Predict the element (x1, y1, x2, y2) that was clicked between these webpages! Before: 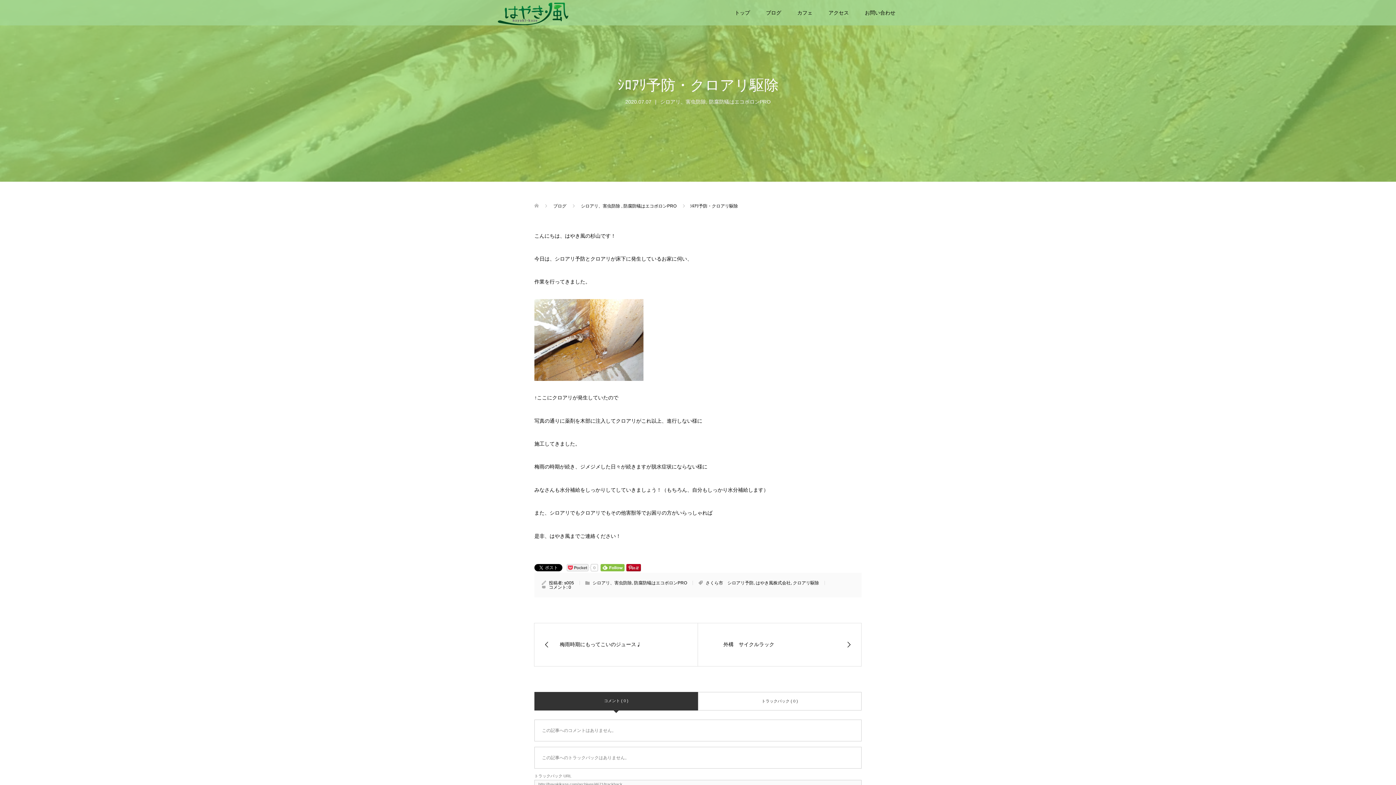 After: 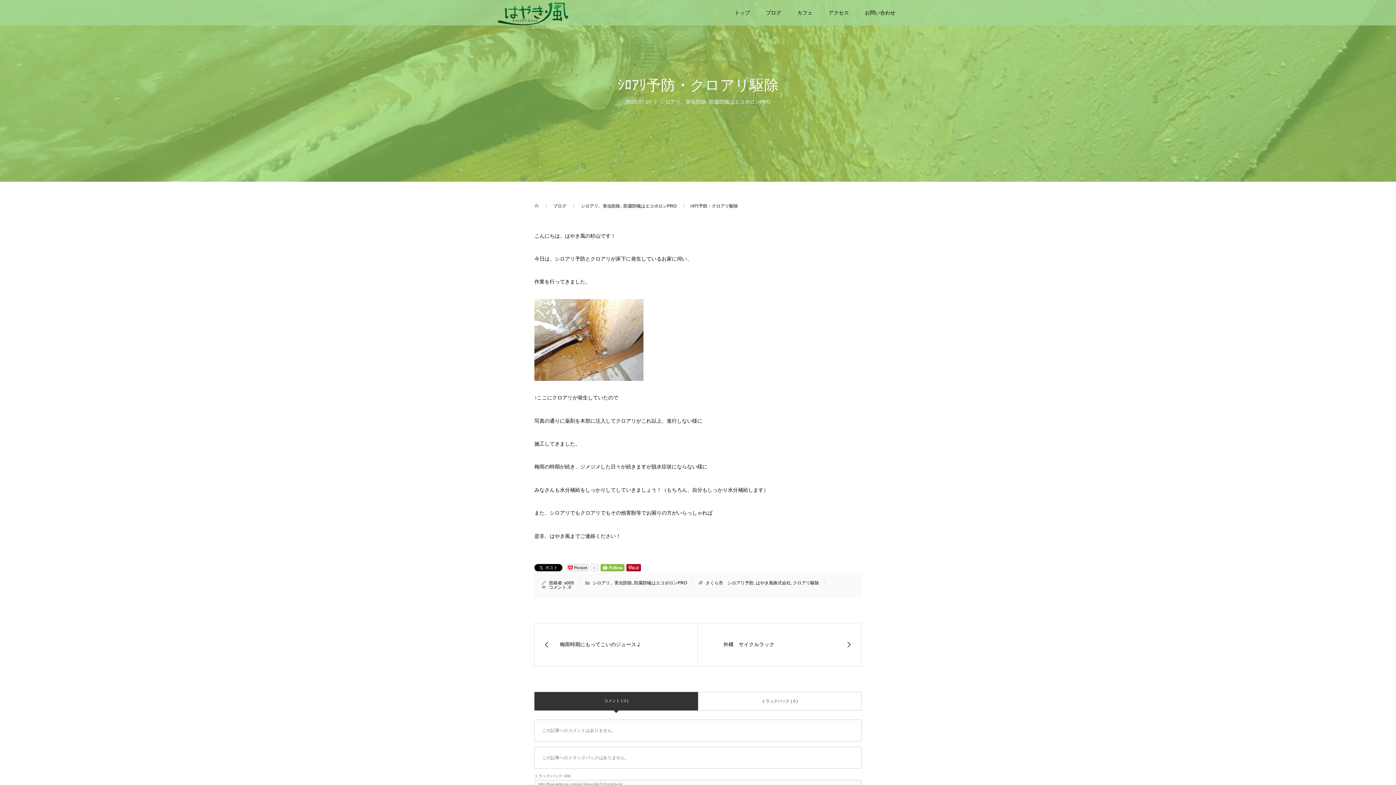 Action: bbox: (600, 564, 624, 571)